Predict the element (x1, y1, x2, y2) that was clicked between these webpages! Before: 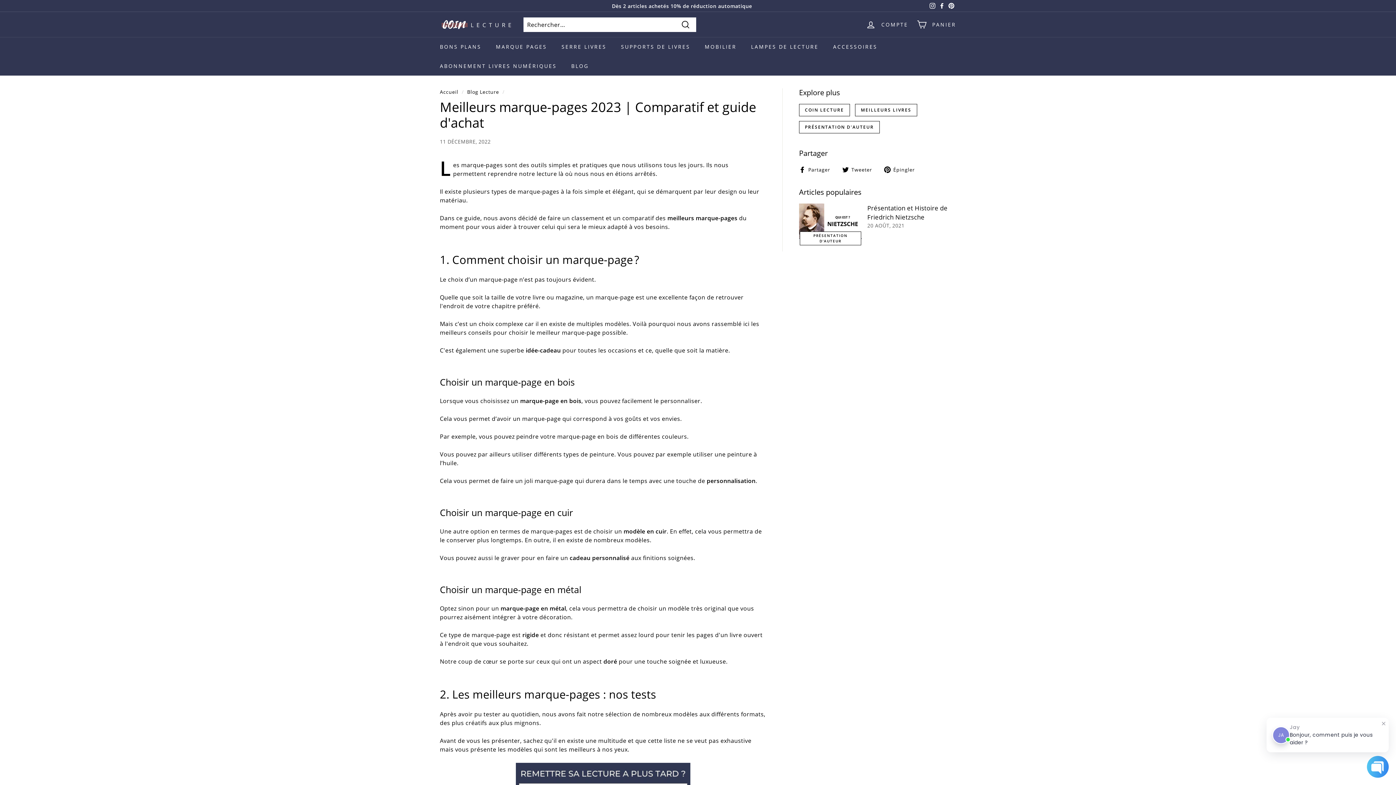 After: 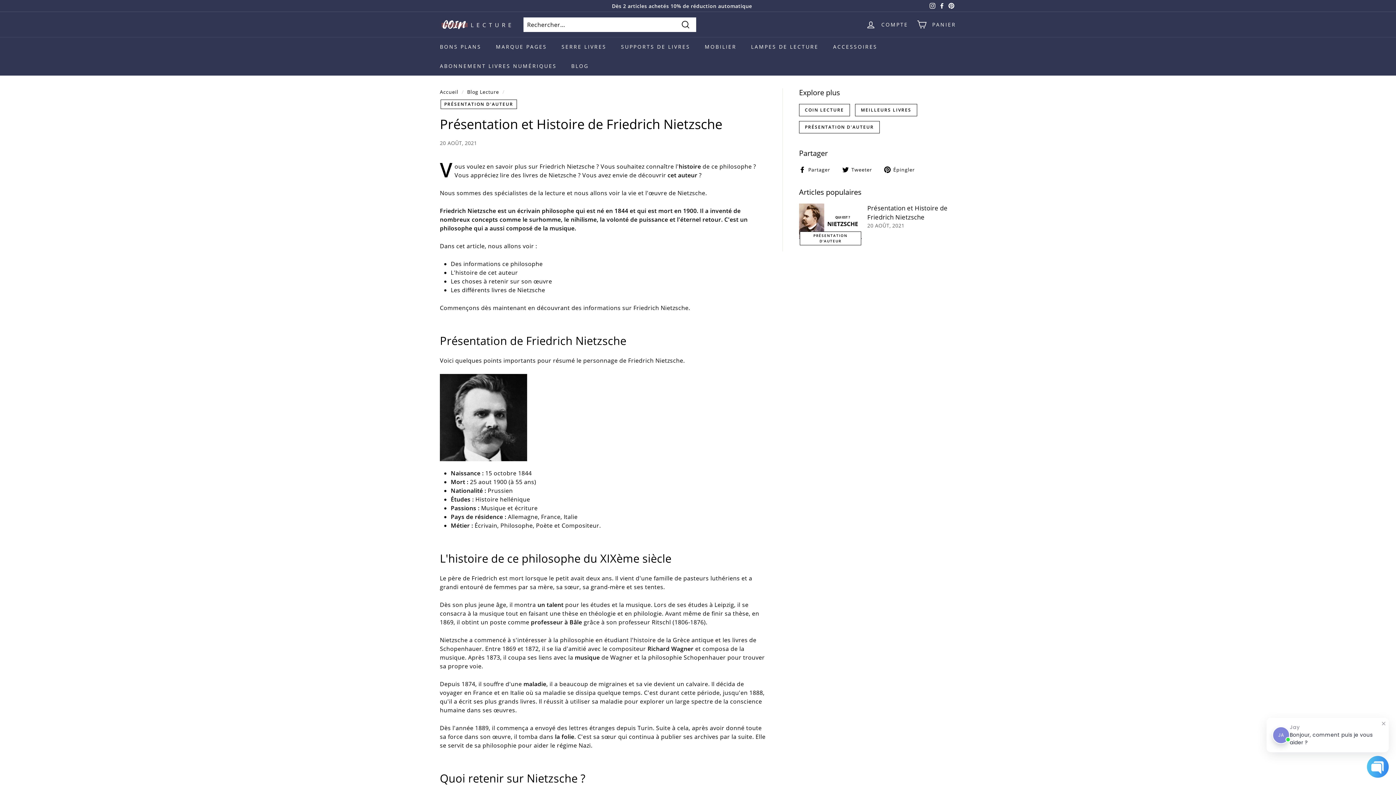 Action: label: Présentation et Histoire de Friedrich Nietzsche bbox: (799, 203, 862, 238)